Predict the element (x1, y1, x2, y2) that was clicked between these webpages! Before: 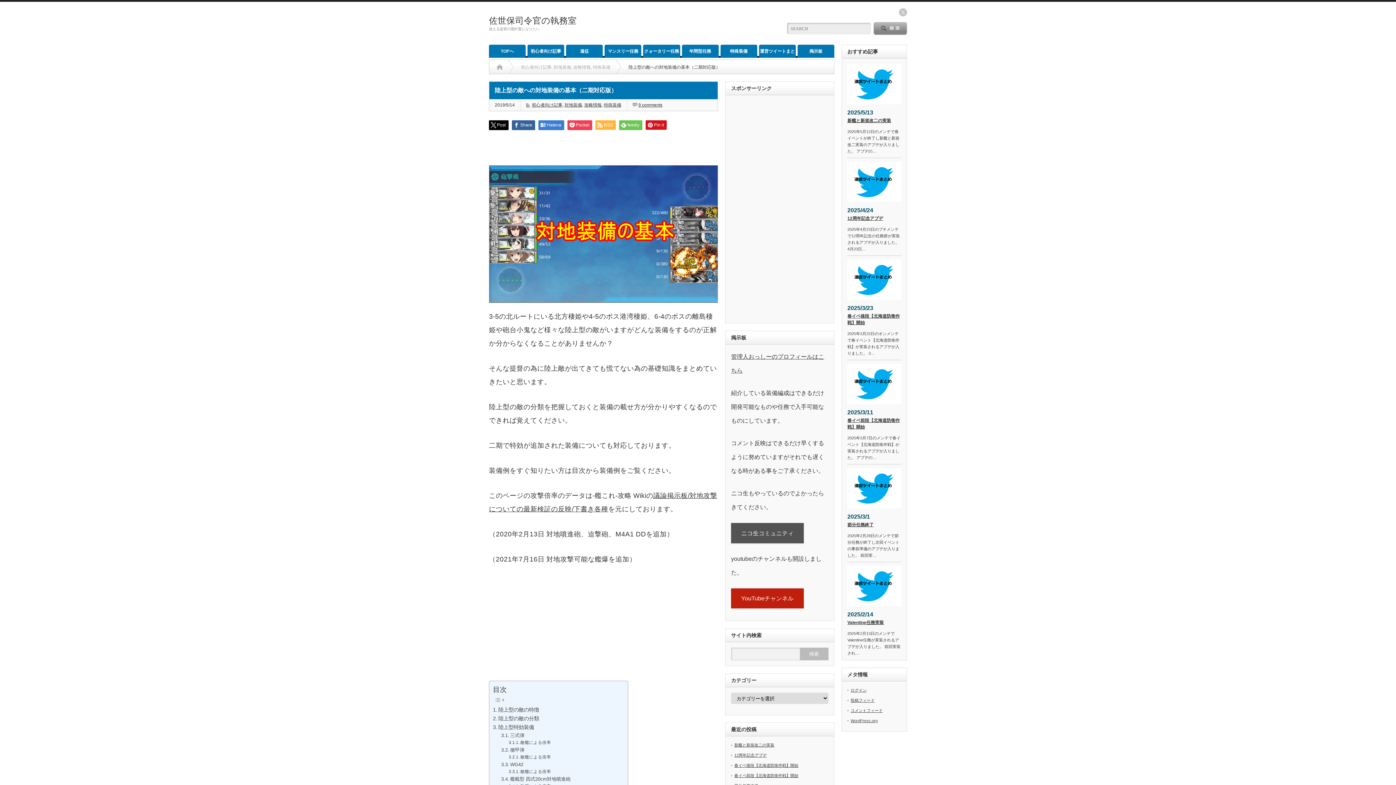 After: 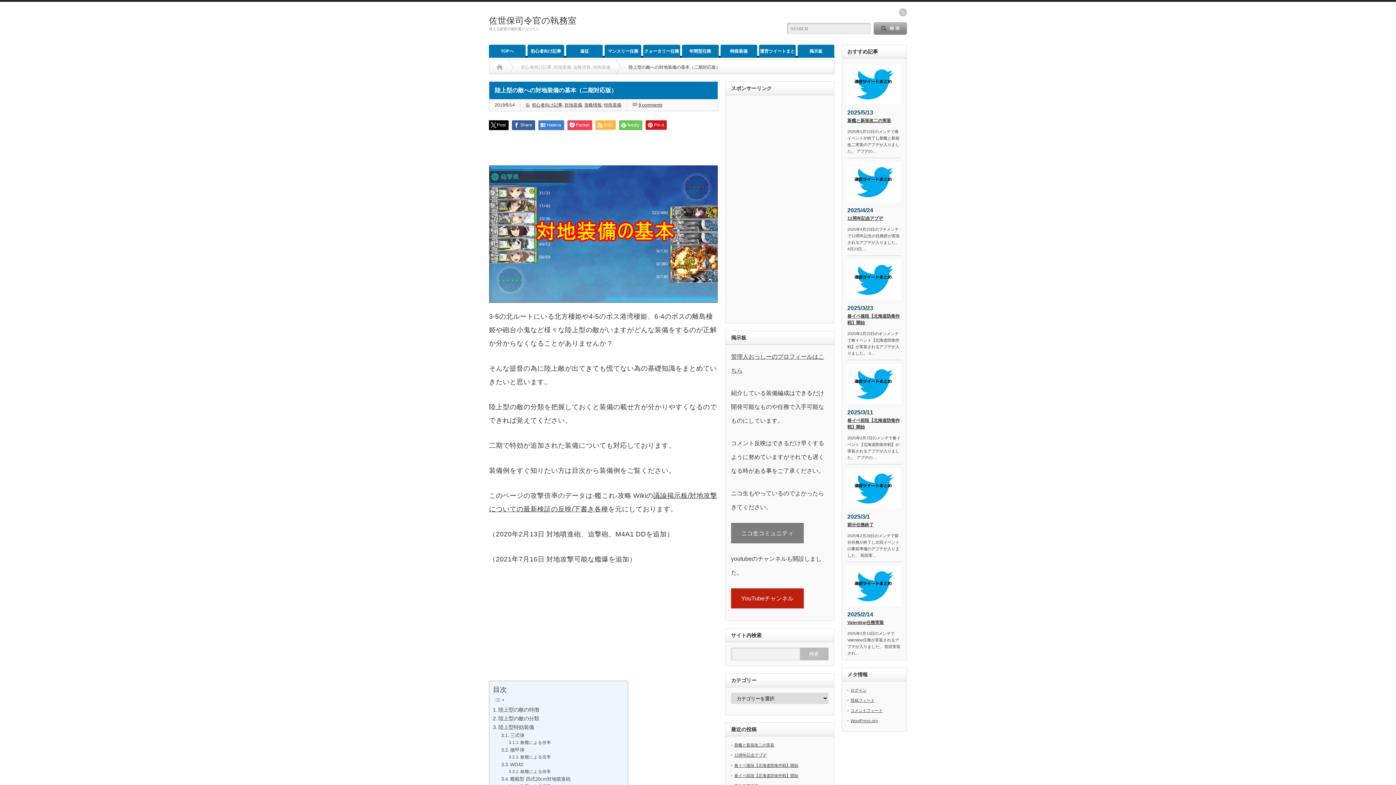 Action: label: ニコ生コミュニティ bbox: (731, 523, 804, 543)